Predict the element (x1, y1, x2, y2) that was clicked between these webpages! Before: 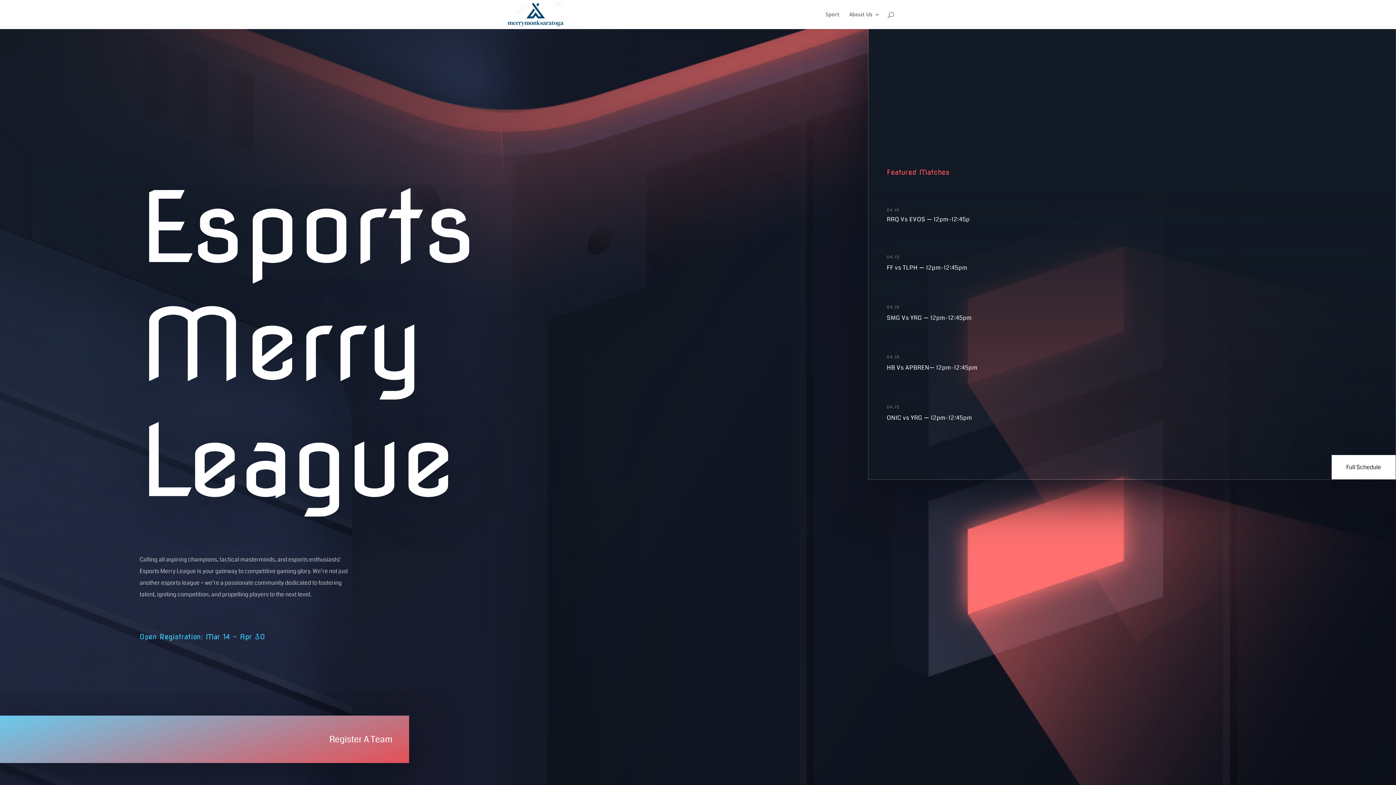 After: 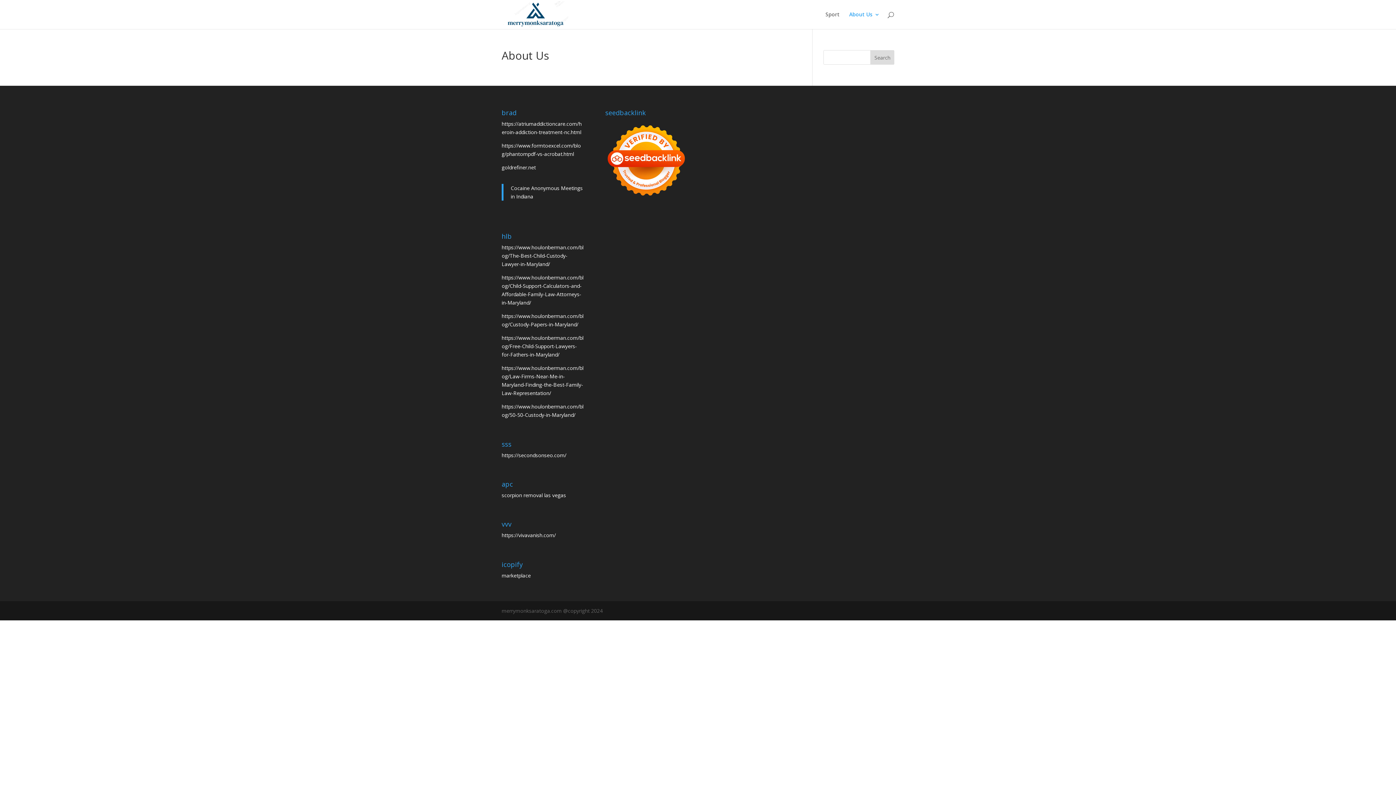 Action: label: About Us bbox: (849, 12, 880, 29)